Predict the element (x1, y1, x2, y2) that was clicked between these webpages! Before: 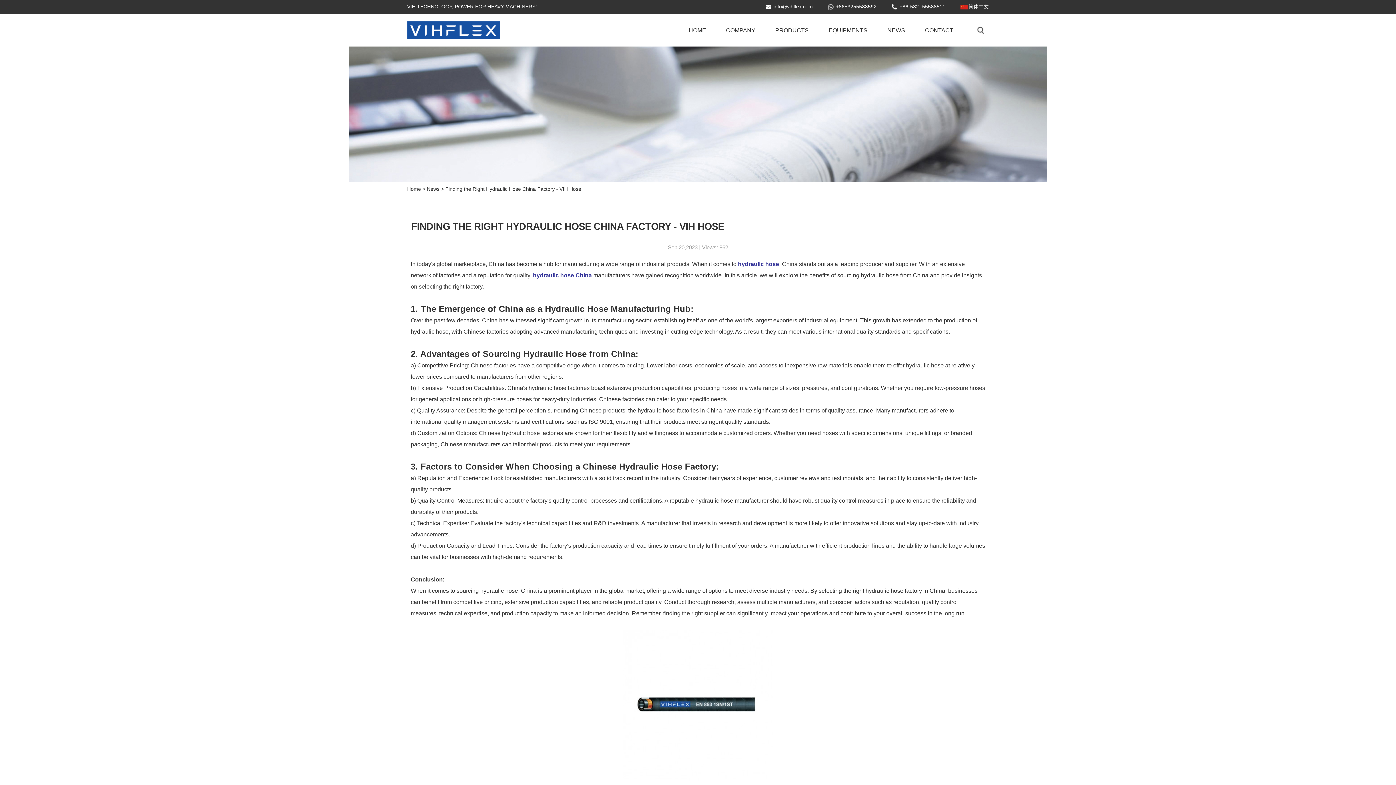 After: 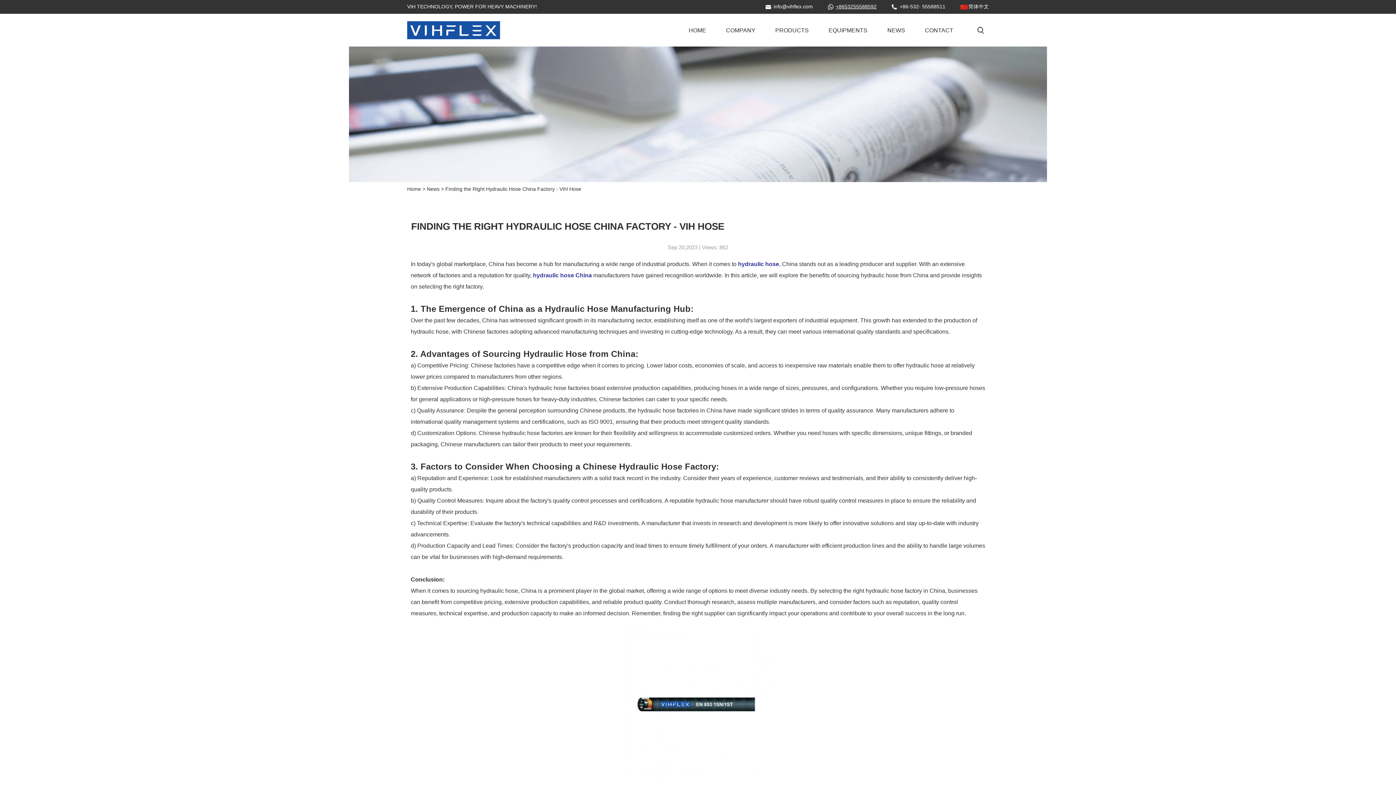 Action: bbox: (836, 4, 876, 9) label: +8653255588592